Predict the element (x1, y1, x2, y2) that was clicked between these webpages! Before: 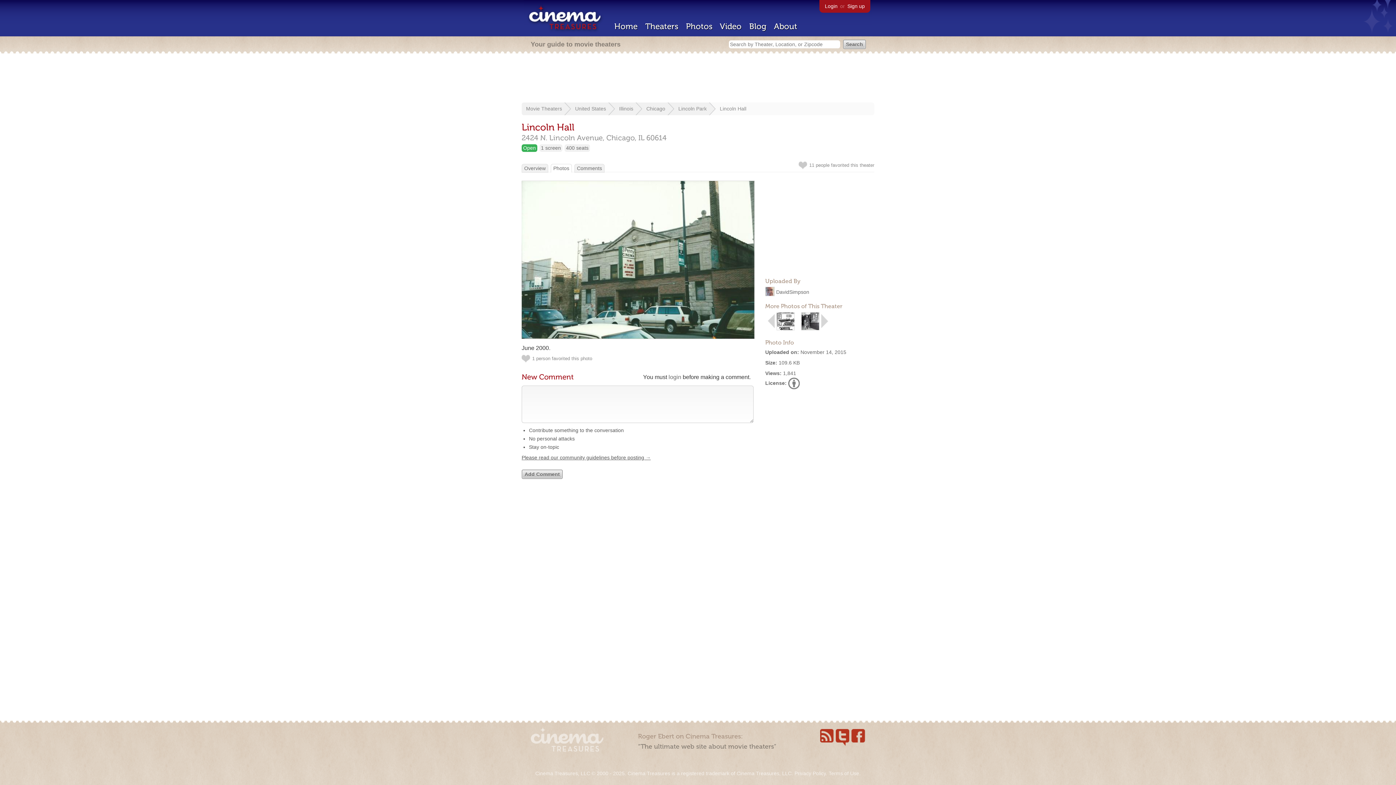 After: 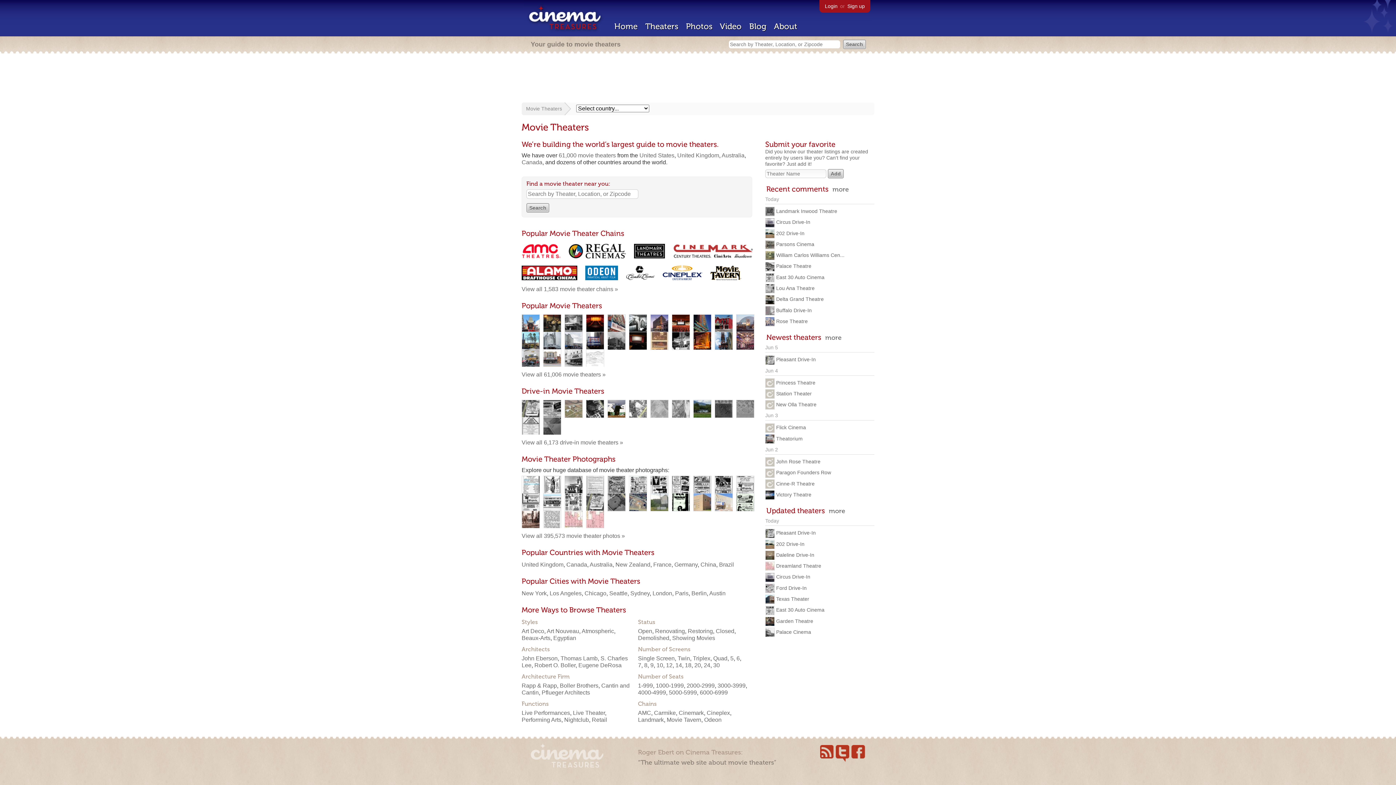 Action: label: Movie Theaters bbox: (526, 105, 562, 111)